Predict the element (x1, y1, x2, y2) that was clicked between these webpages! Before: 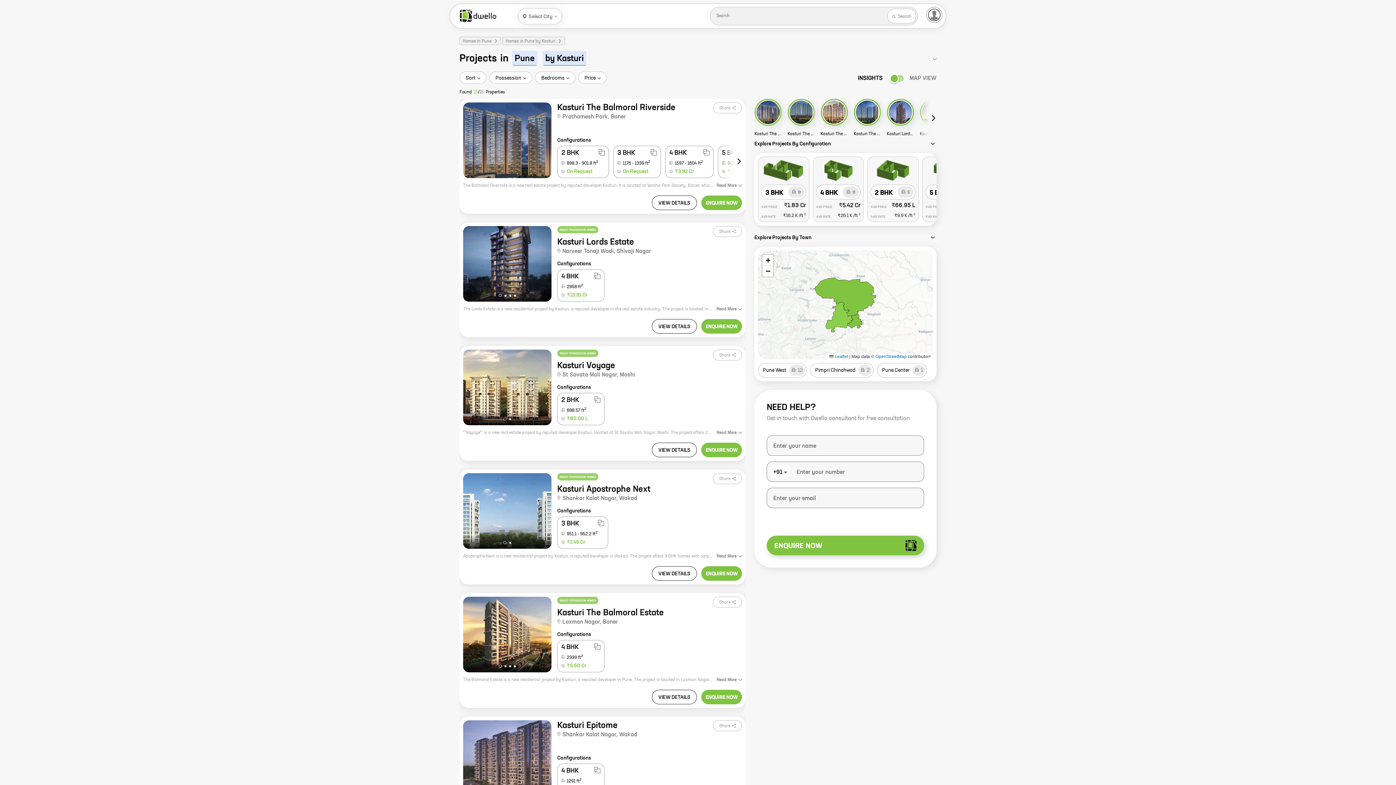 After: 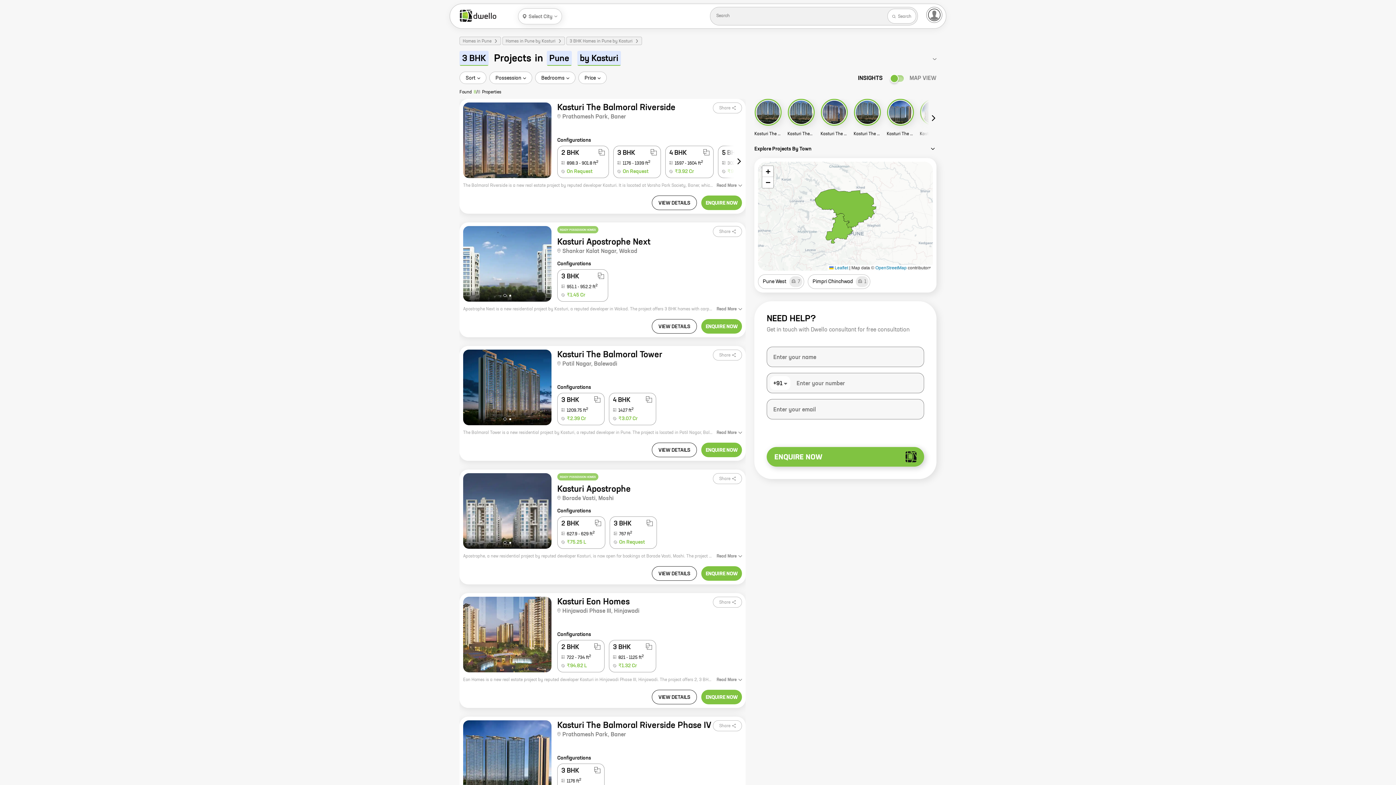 Action: bbox: (758, 156, 809, 222) label: 3 BHK
8
AVG PRICE
₹1.83 Cr
AVG RATE
₹16.2 K /ft 2